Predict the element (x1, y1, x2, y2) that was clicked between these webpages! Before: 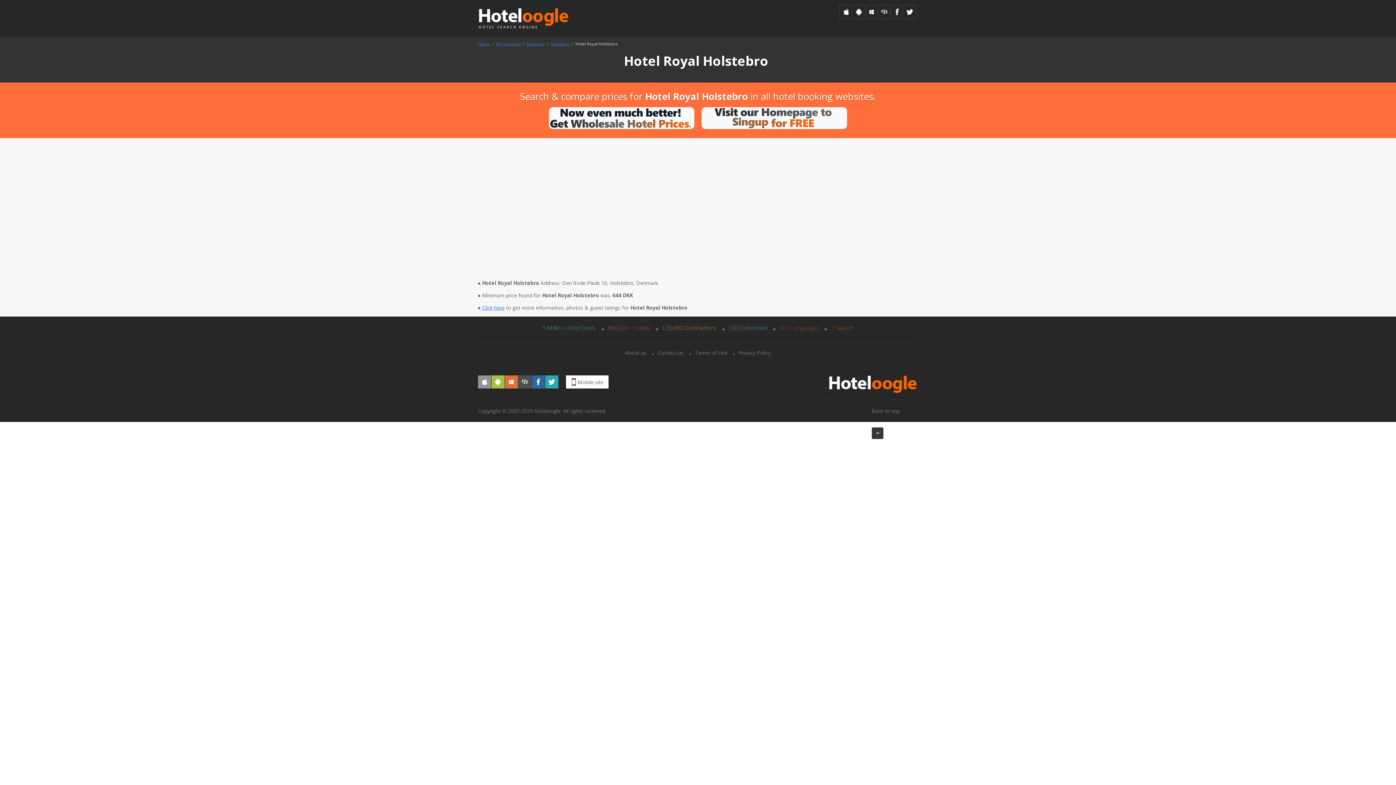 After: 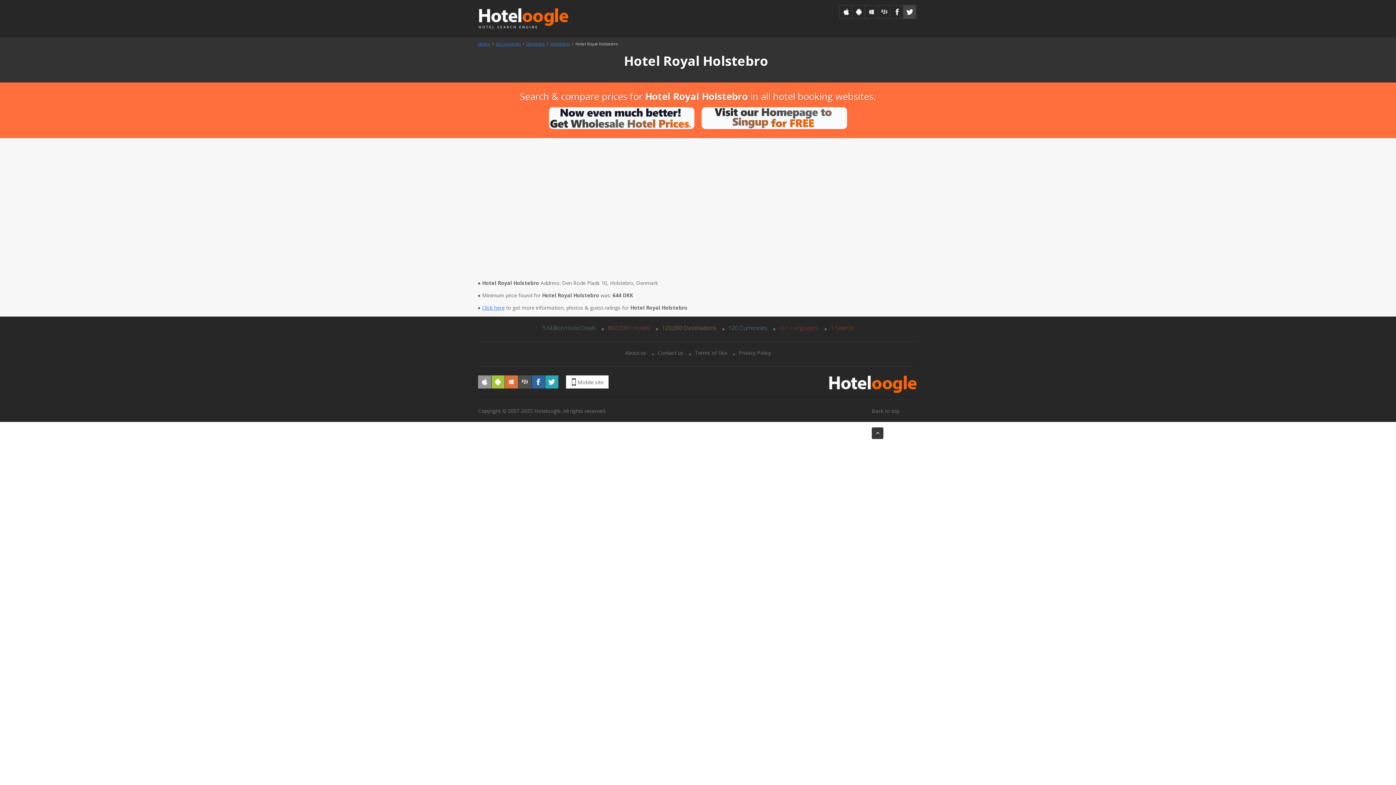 Action: bbox: (903, 5, 916, 18)